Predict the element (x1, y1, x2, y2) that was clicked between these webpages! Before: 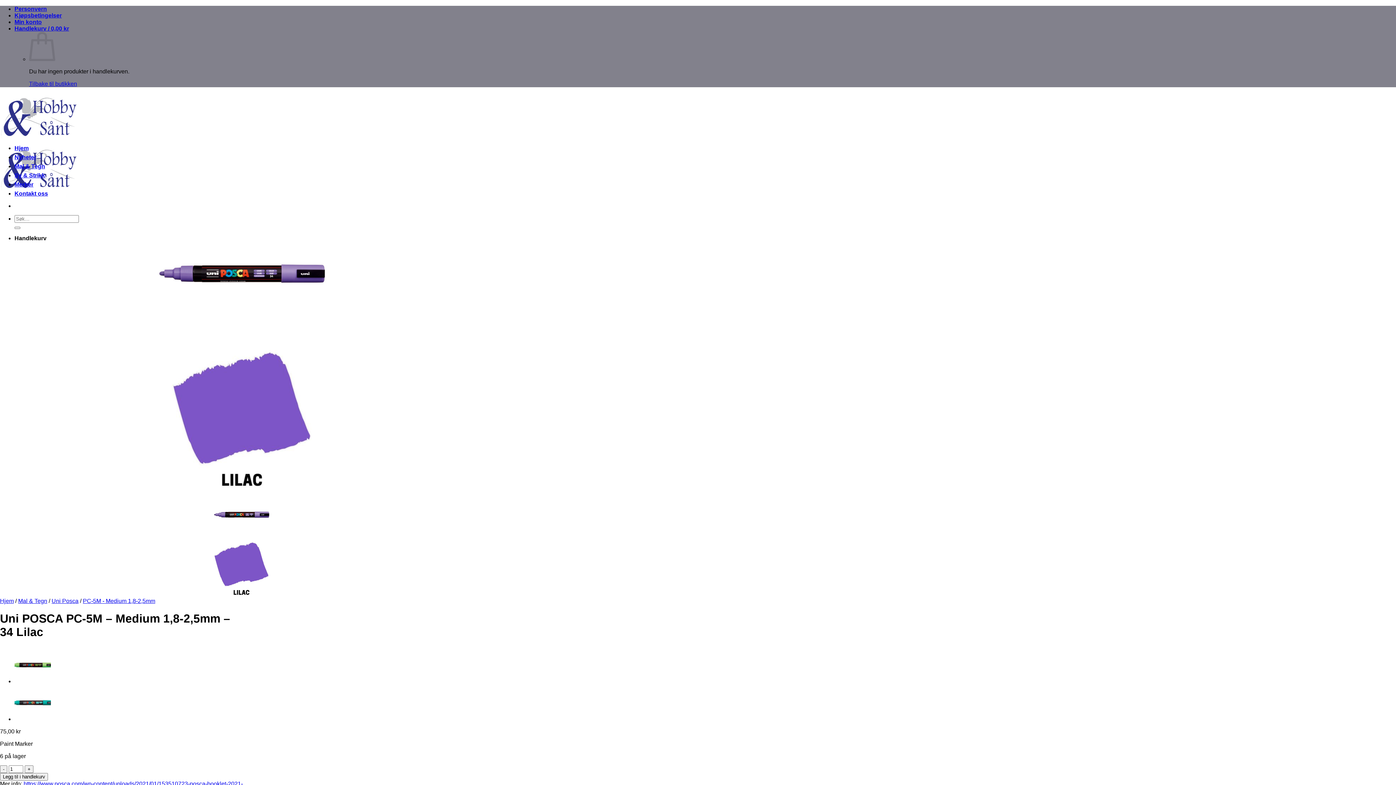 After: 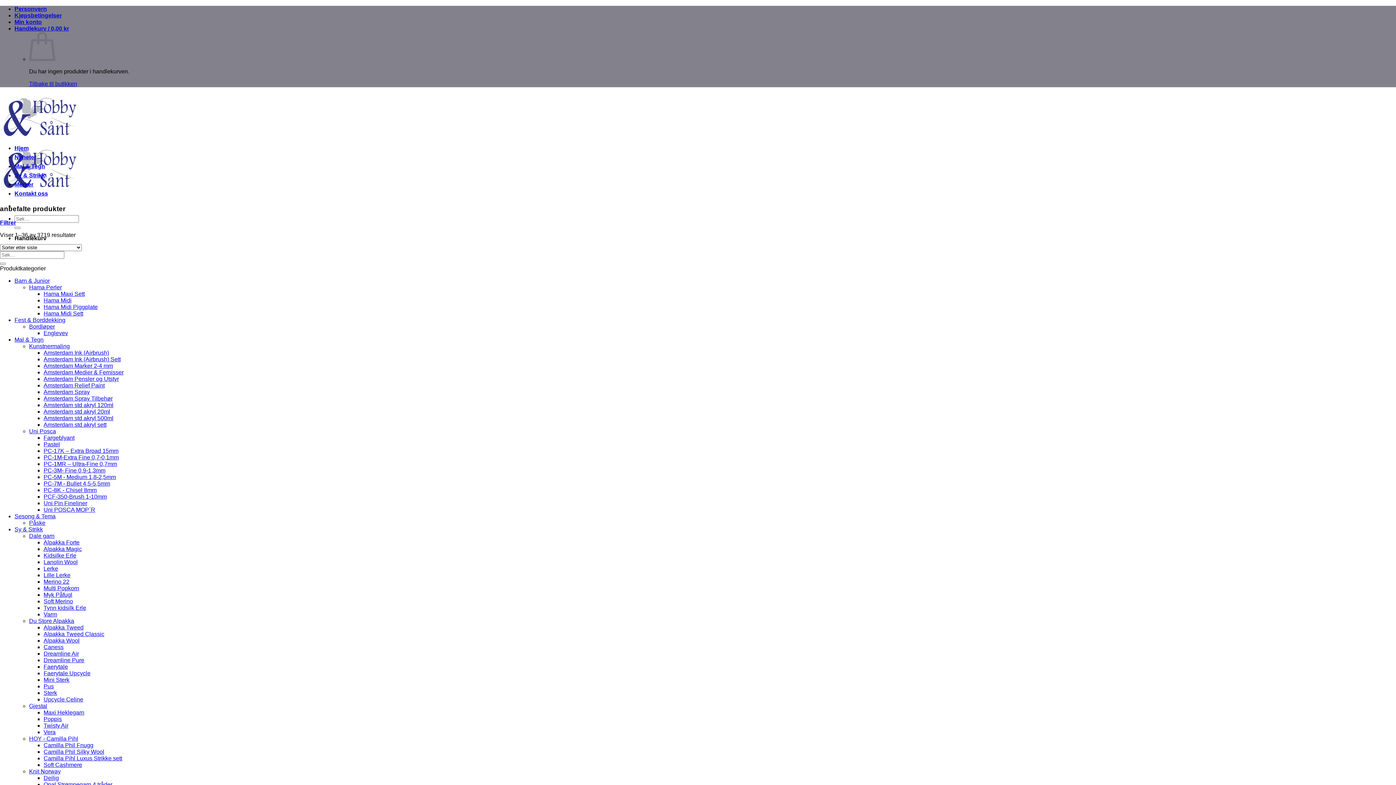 Action: bbox: (0, 598, 13, 604) label: Hjem